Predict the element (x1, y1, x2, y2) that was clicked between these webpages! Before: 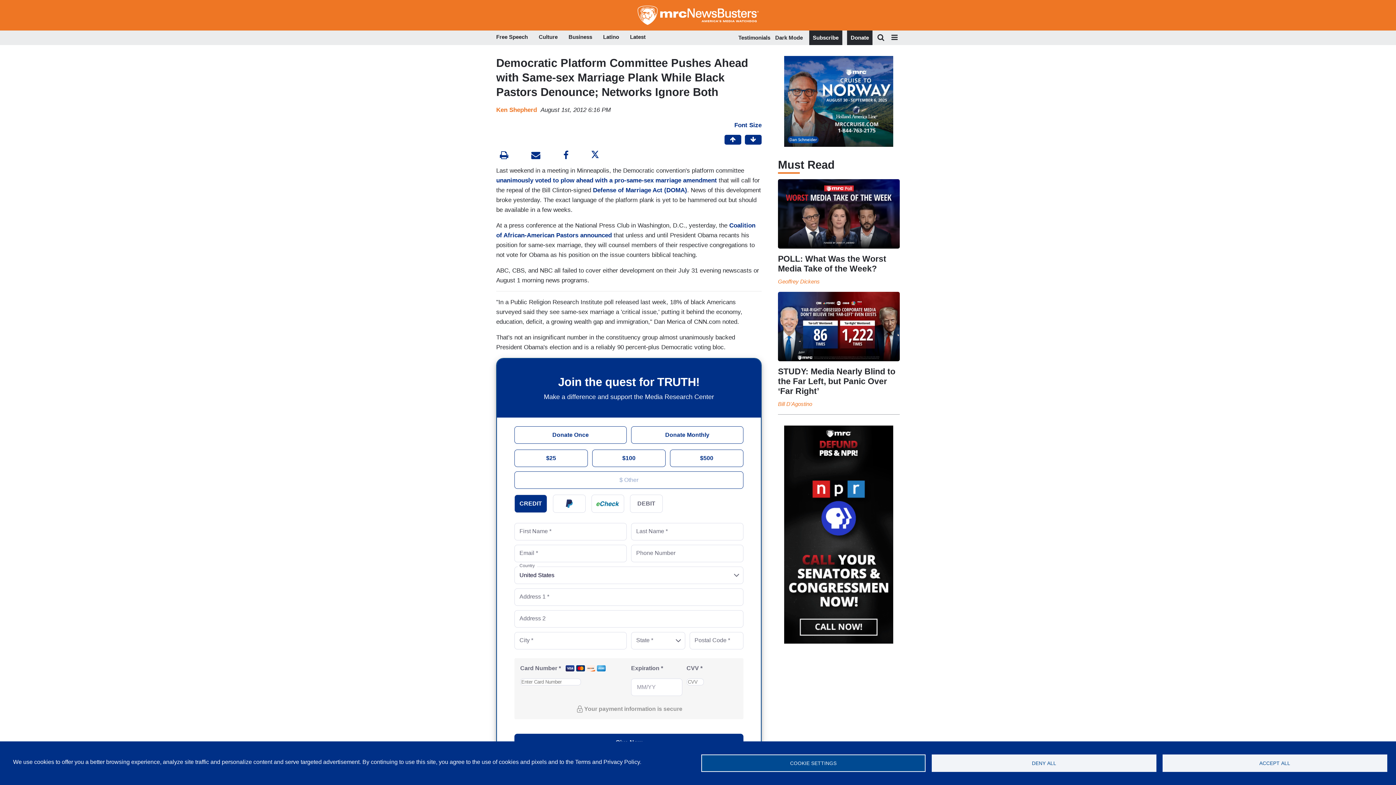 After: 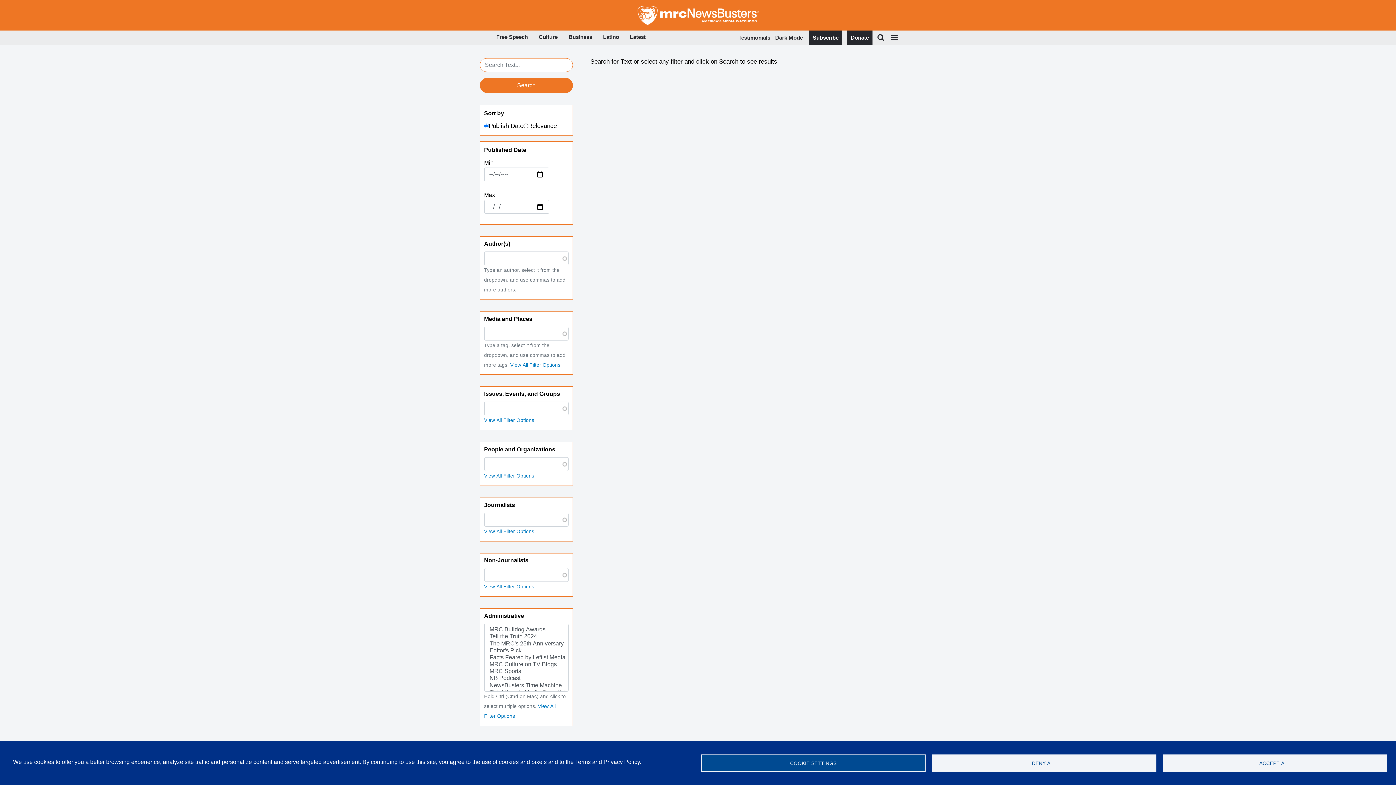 Action: bbox: (877, 32, 884, 42)